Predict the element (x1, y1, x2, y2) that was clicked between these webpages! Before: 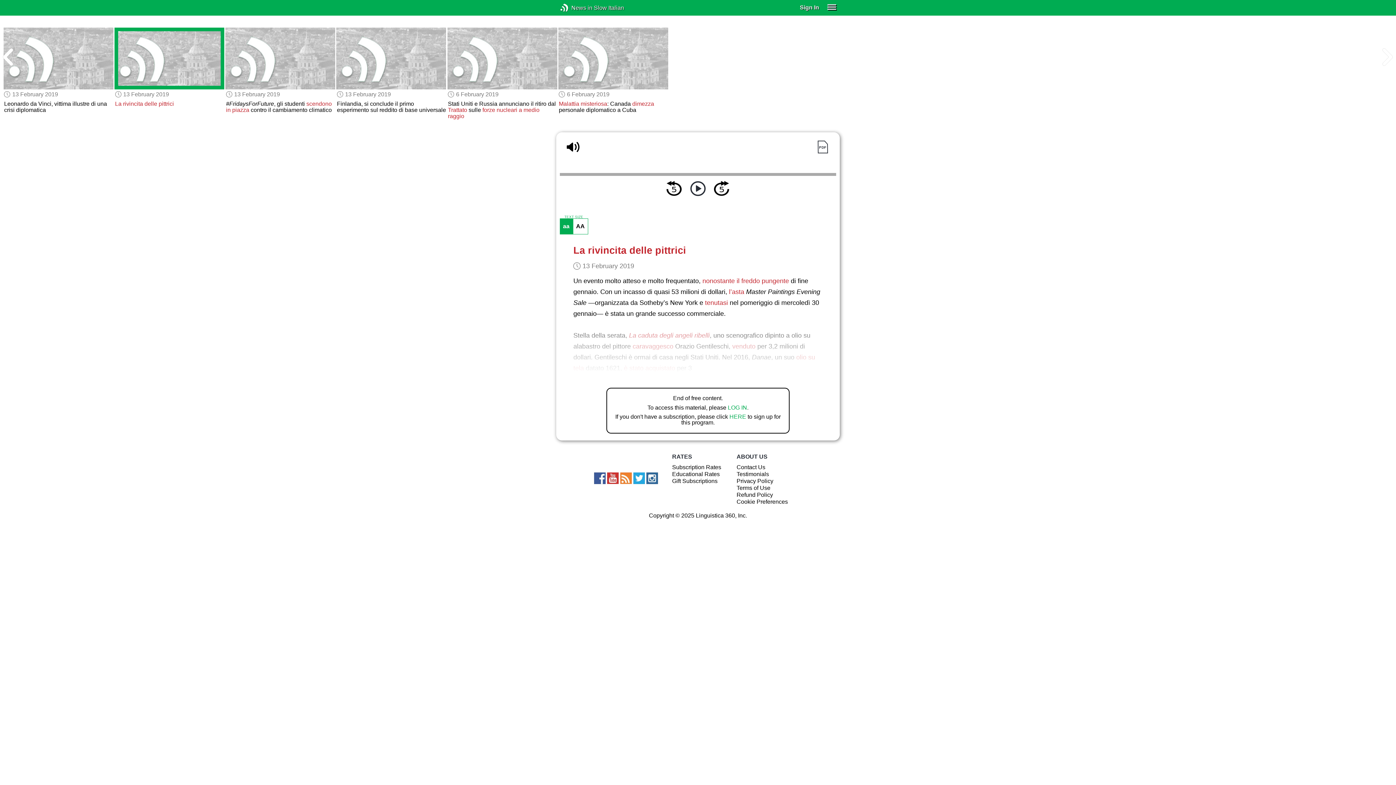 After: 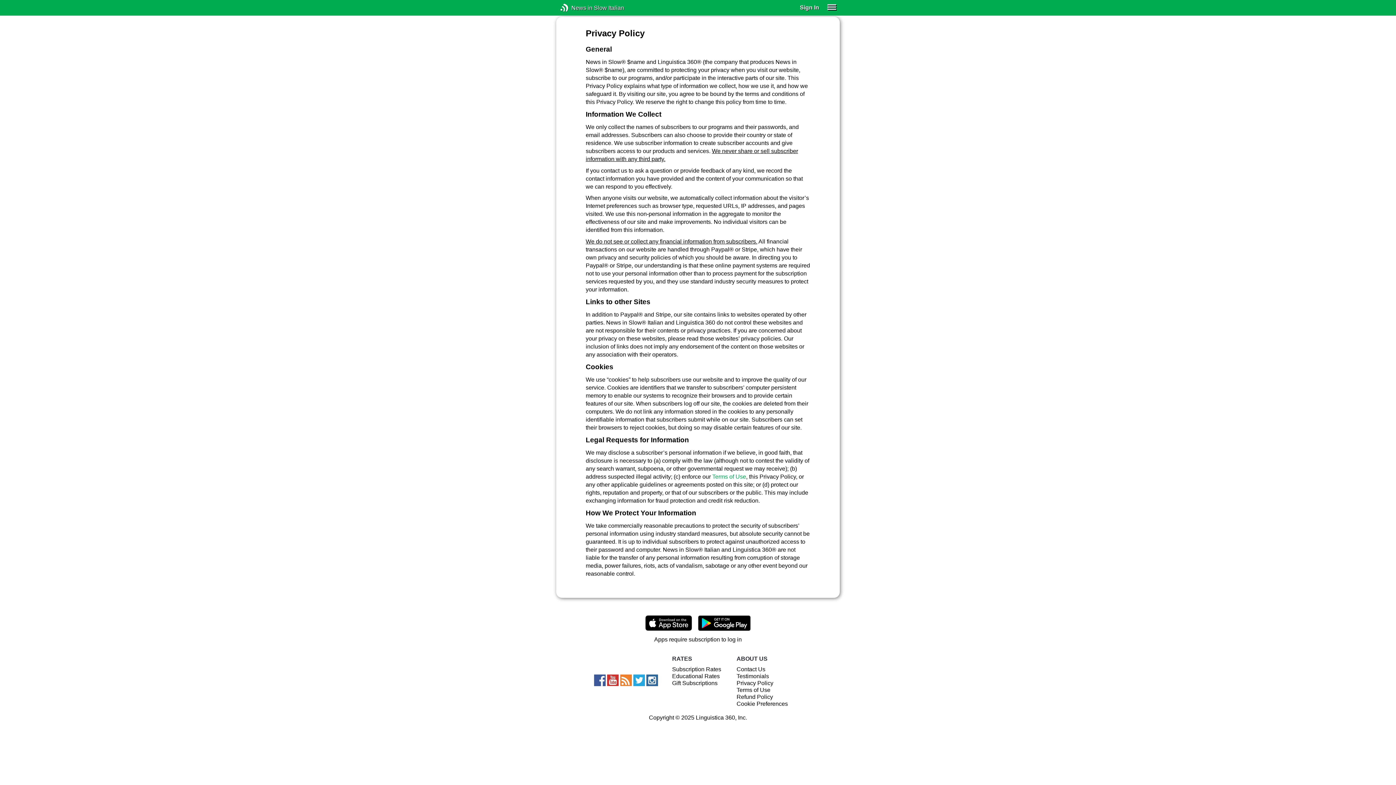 Action: bbox: (736, 478, 773, 484) label: Privacy Policy